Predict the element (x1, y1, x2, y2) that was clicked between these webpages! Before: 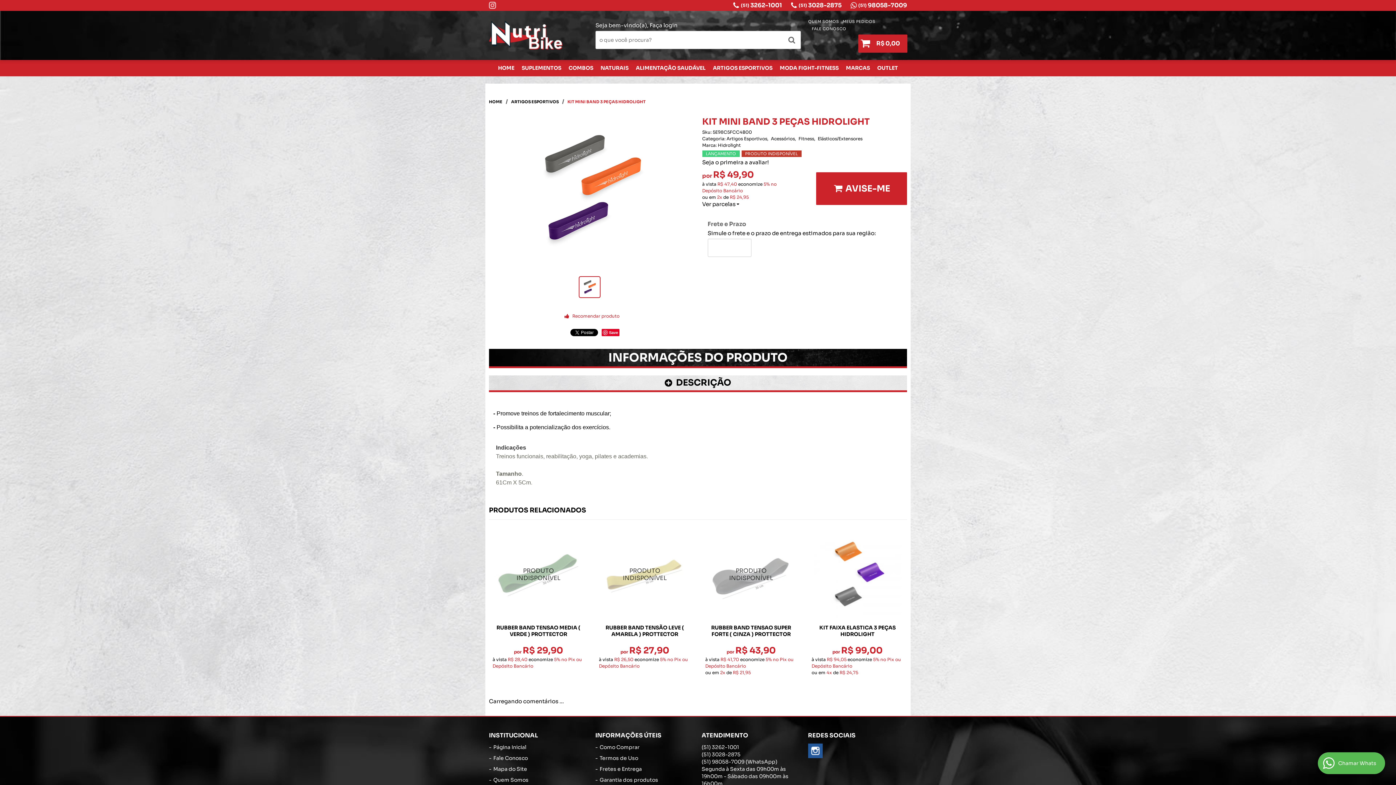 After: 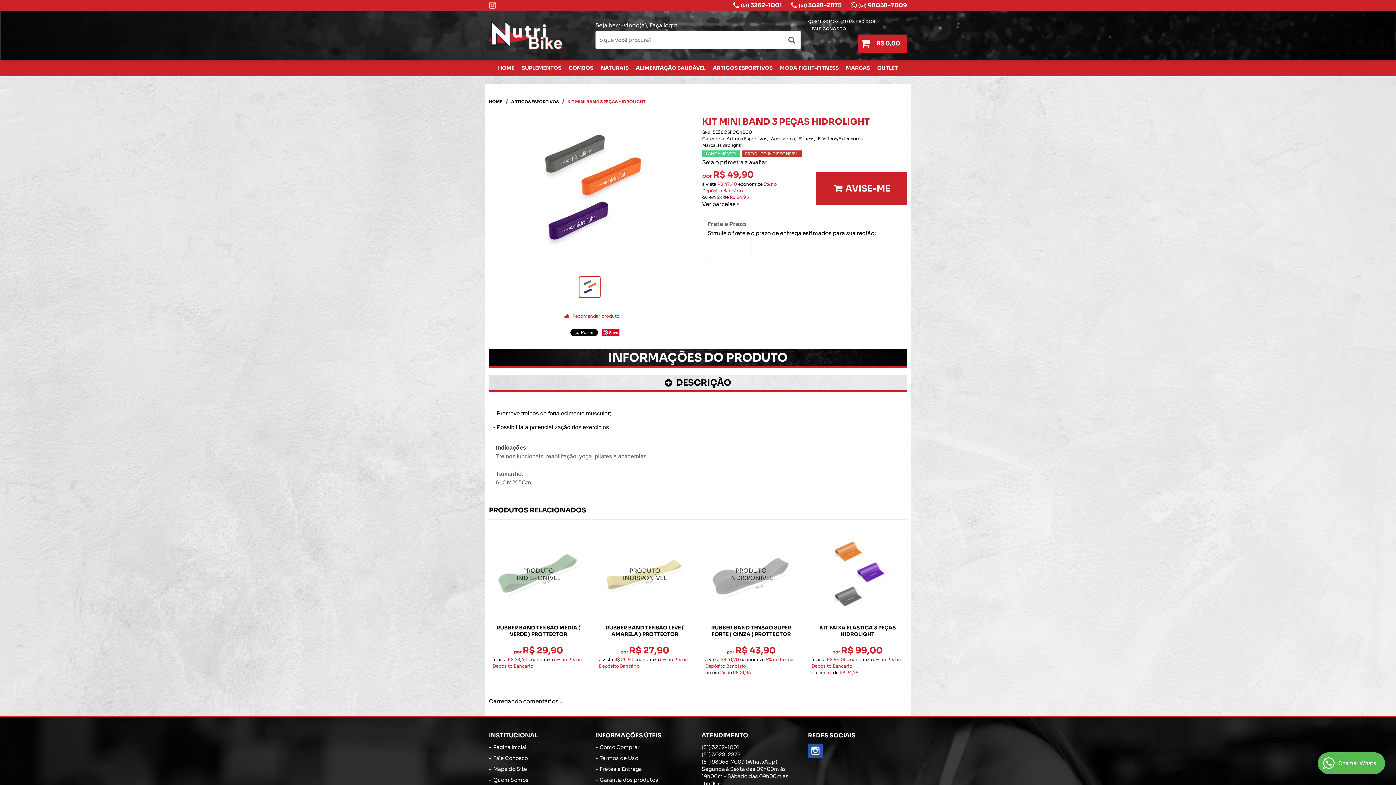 Action: bbox: (701, 751, 740, 758) label: (51) 3028-2875